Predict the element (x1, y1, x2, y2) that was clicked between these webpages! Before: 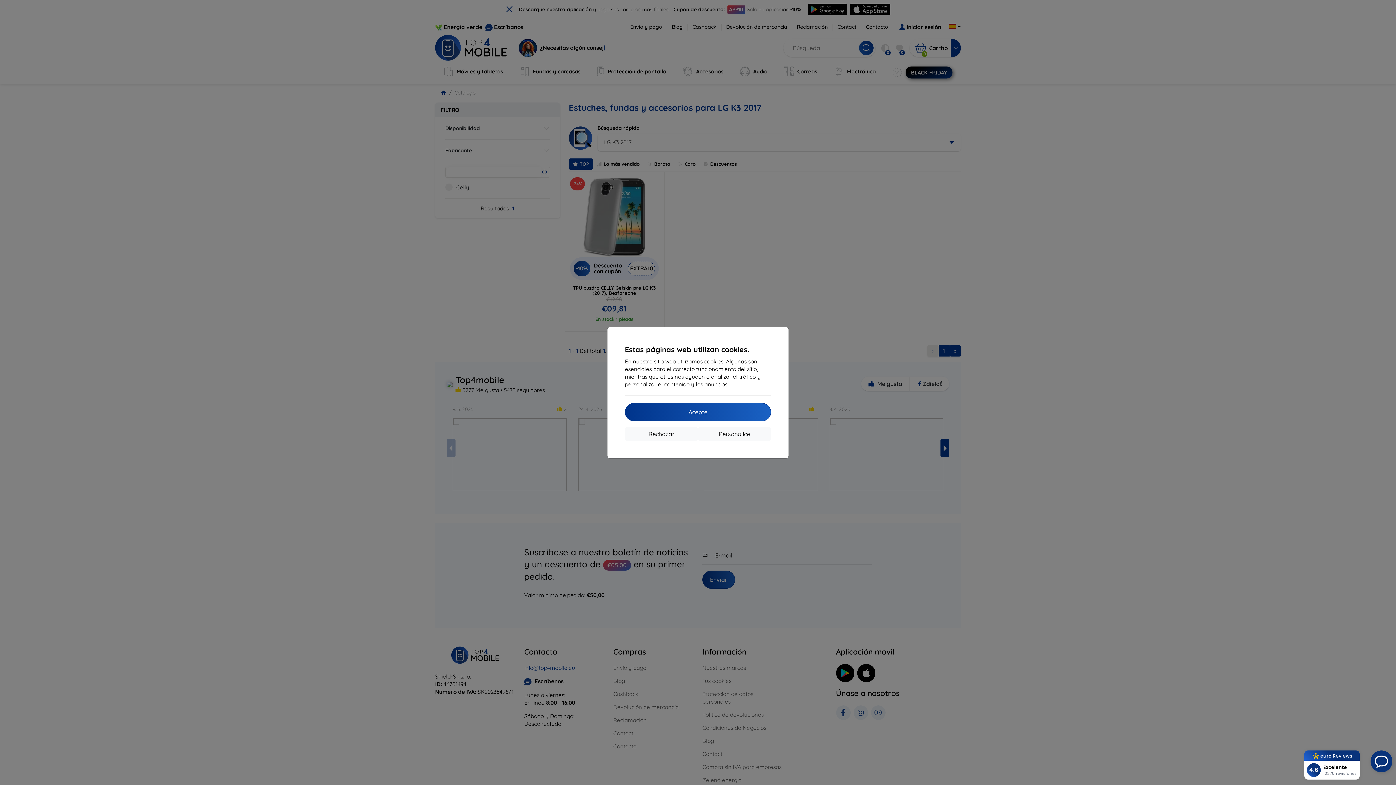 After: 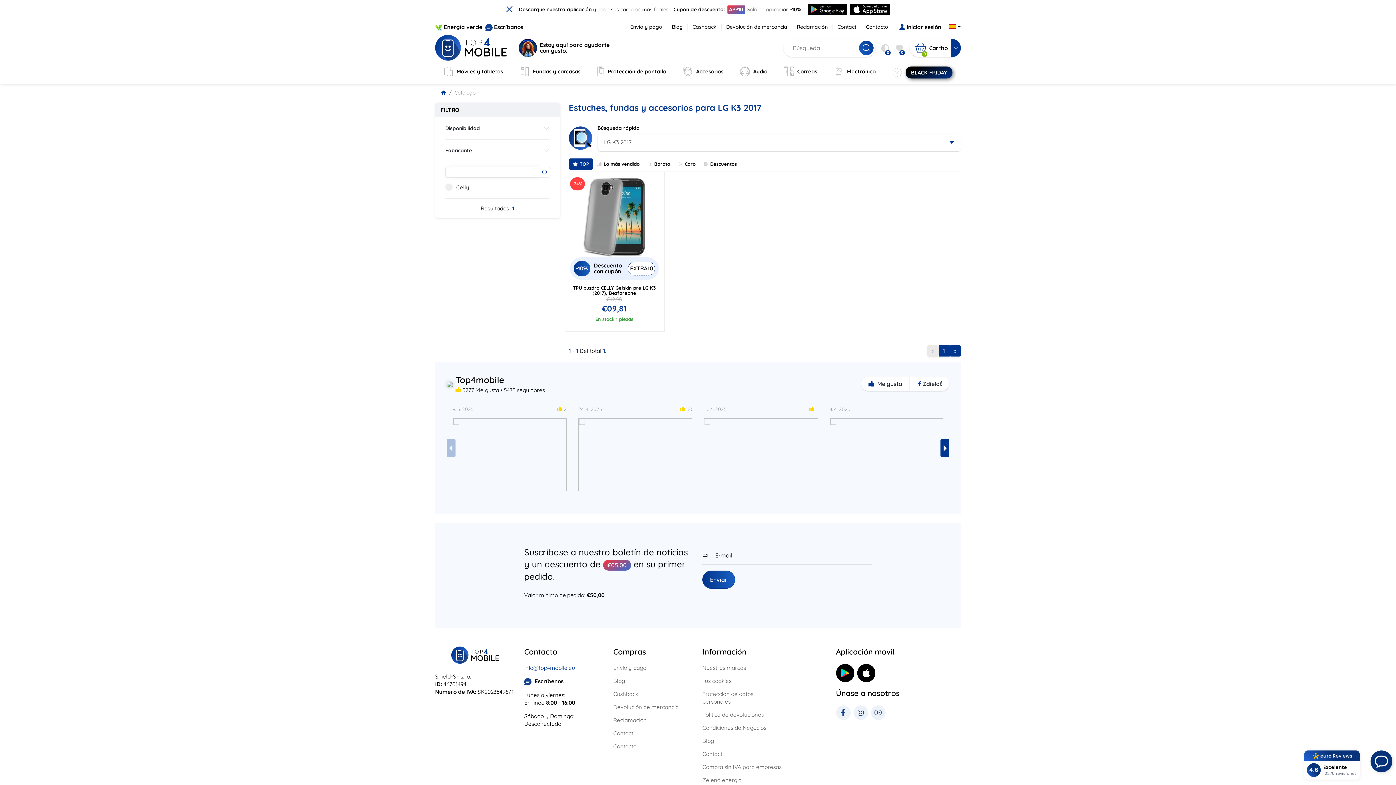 Action: bbox: (625, 403, 771, 421) label: Acepte